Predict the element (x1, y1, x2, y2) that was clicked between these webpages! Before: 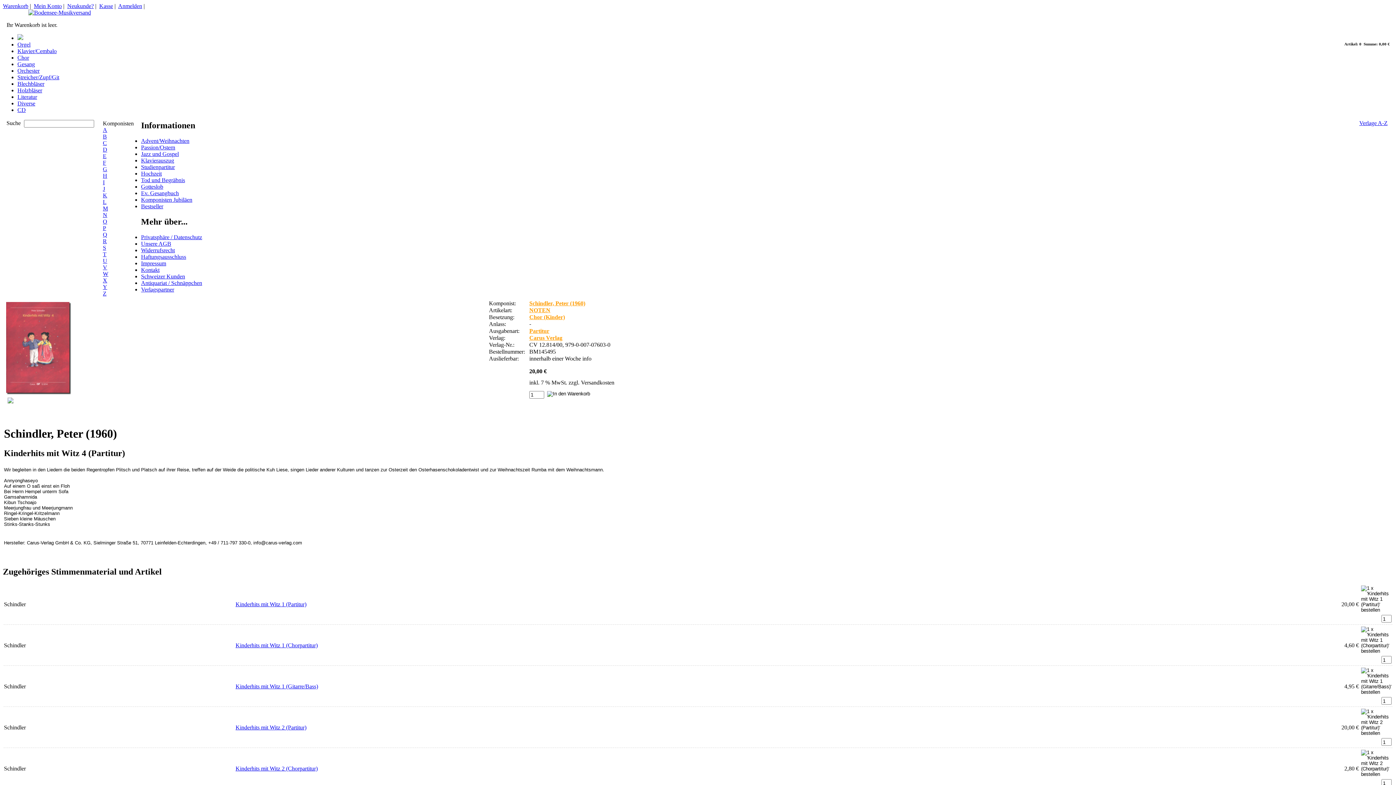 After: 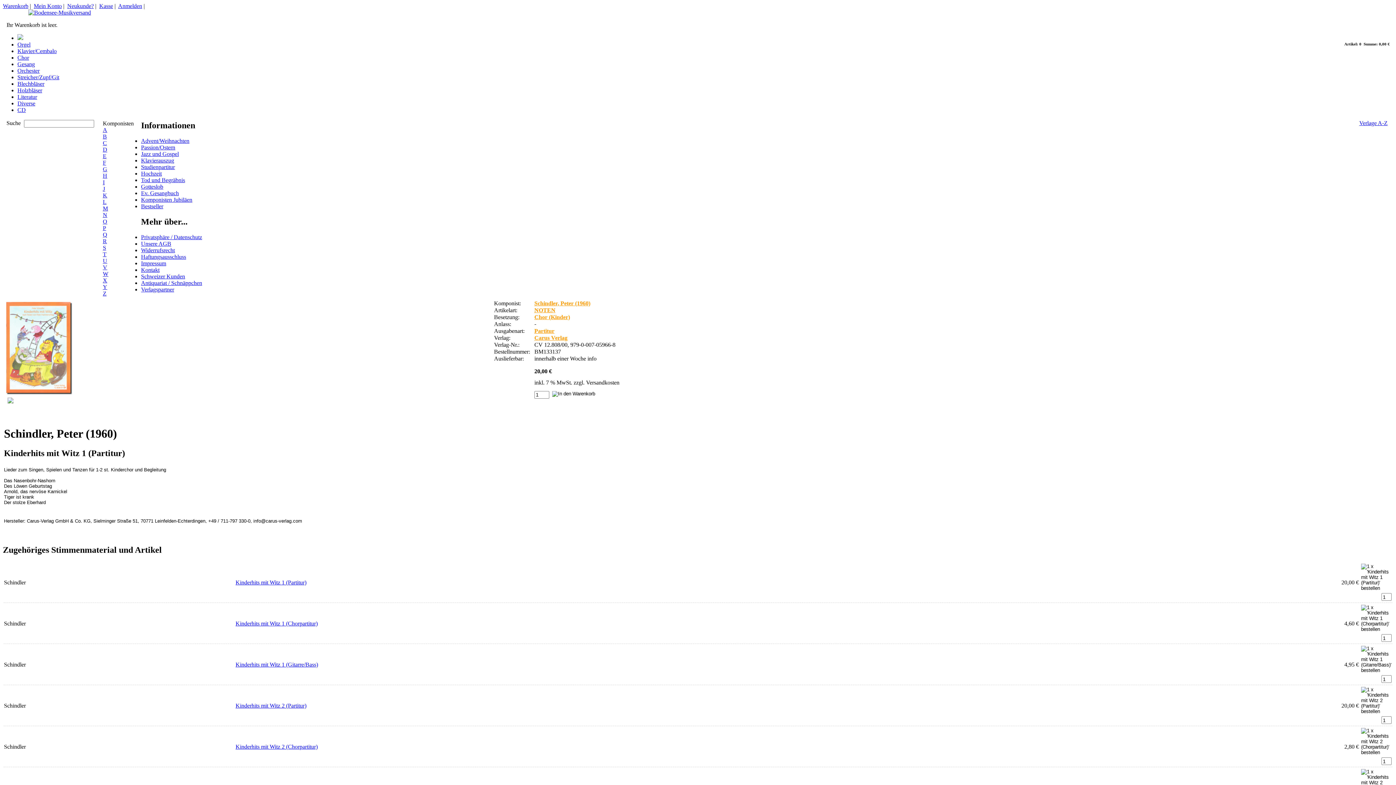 Action: bbox: (235, 601, 306, 607) label: Kinderhits mit Witz 1 (Partitur)